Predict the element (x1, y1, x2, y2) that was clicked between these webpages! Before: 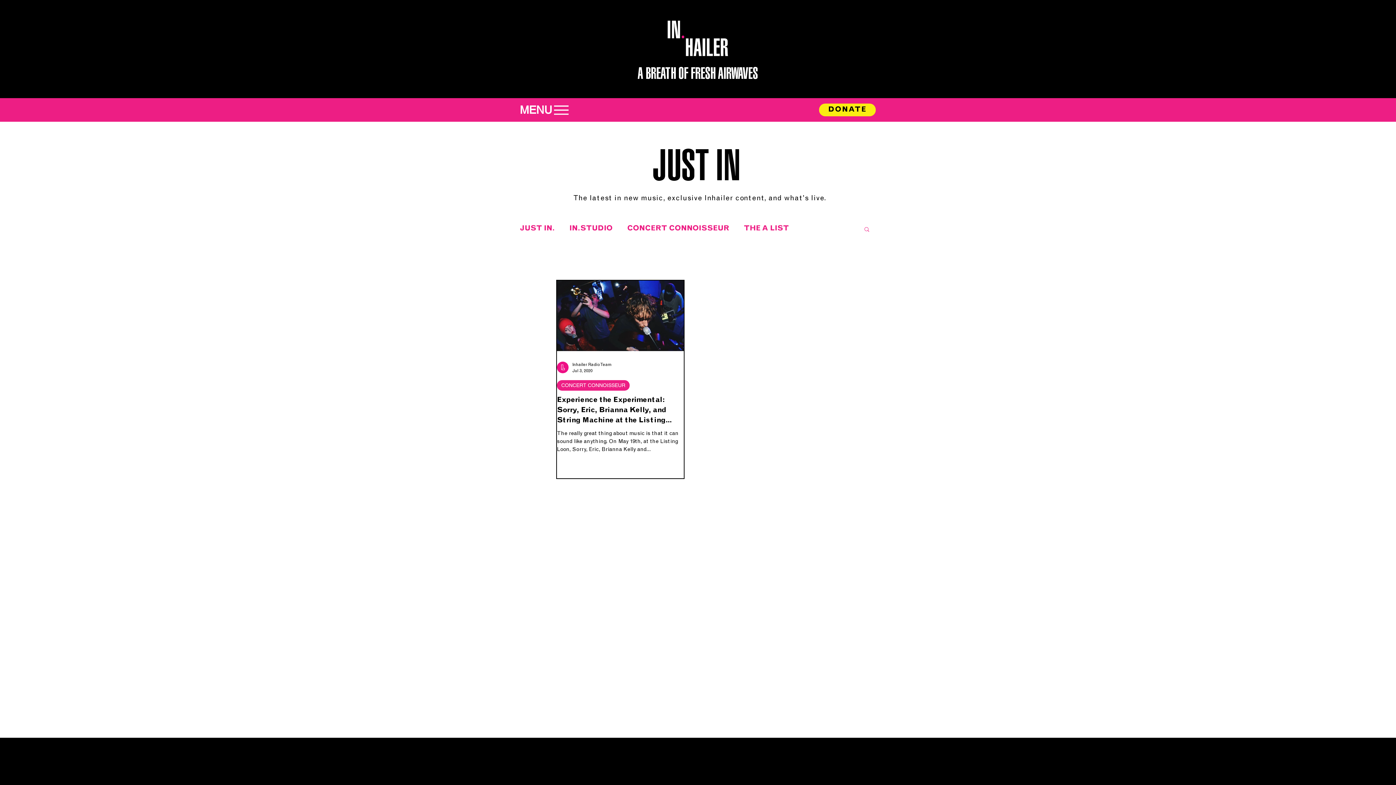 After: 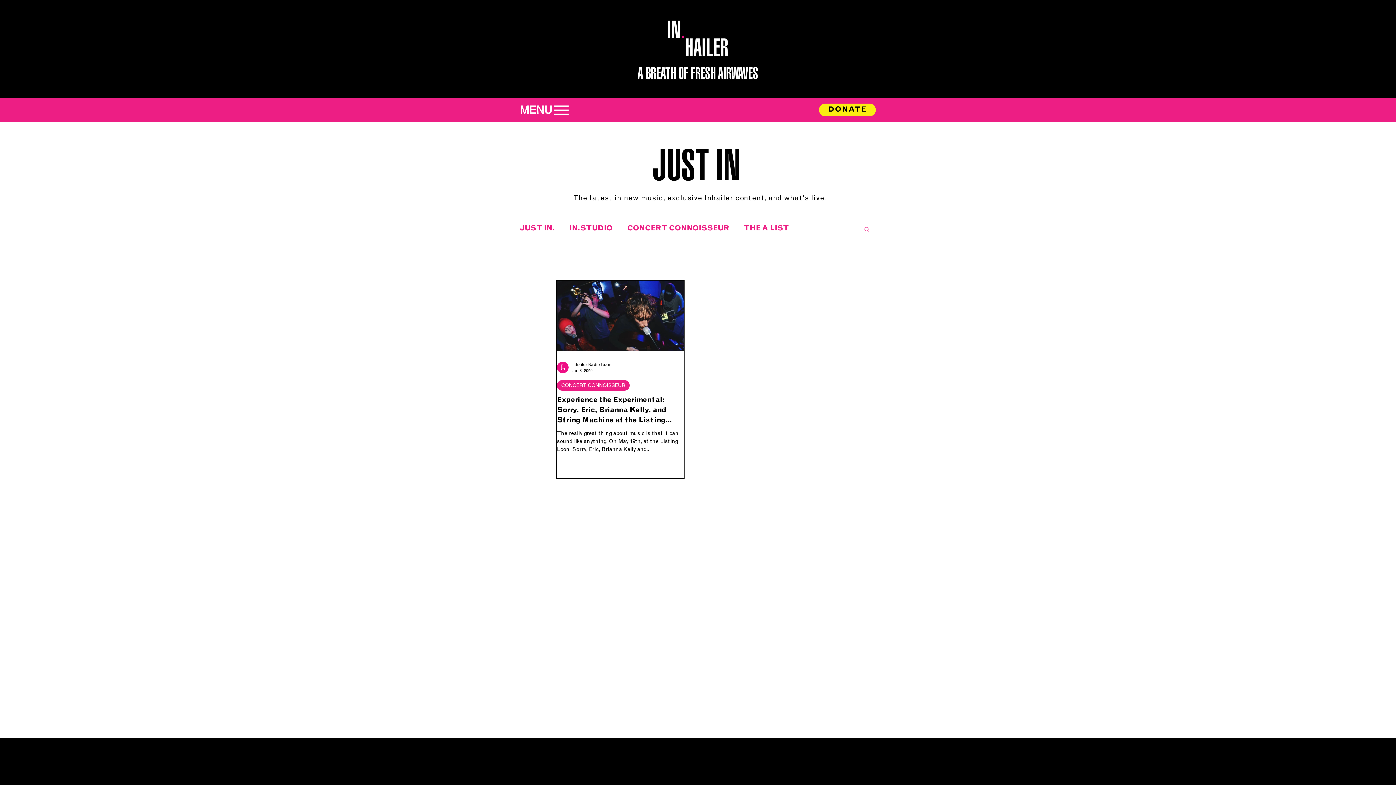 Action: label: TOP bbox: (27, 759, 41, 766)